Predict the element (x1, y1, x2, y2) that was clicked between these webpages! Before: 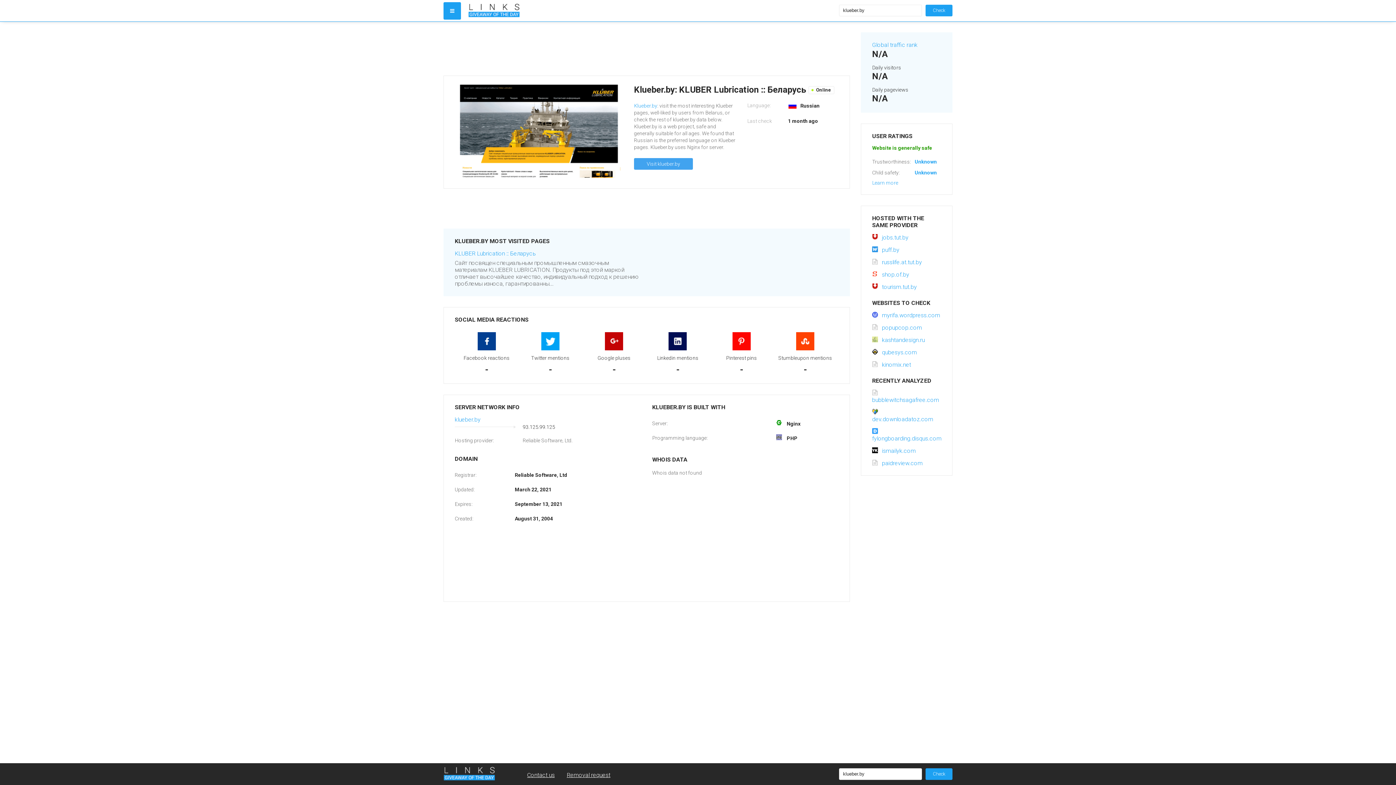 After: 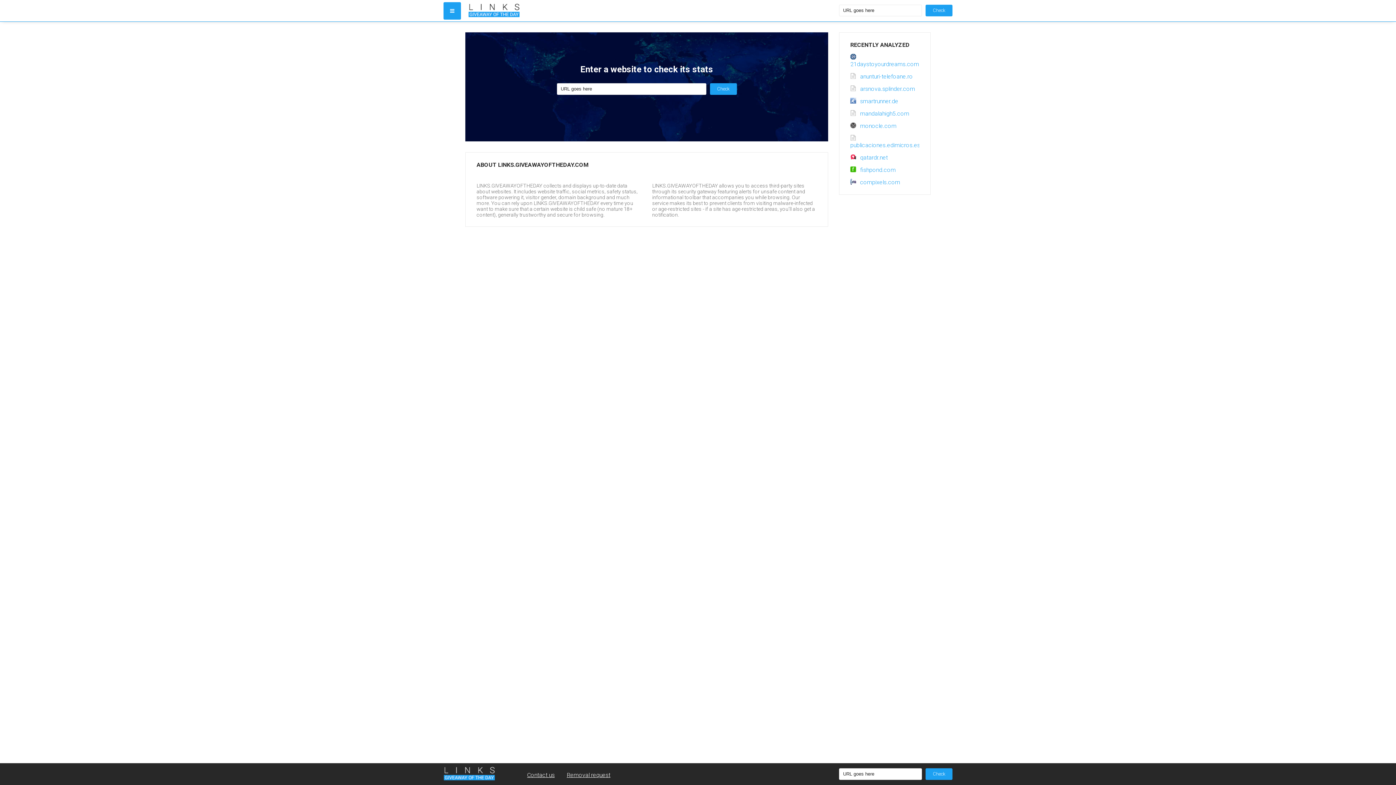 Action: bbox: (443, 763, 495, 781)